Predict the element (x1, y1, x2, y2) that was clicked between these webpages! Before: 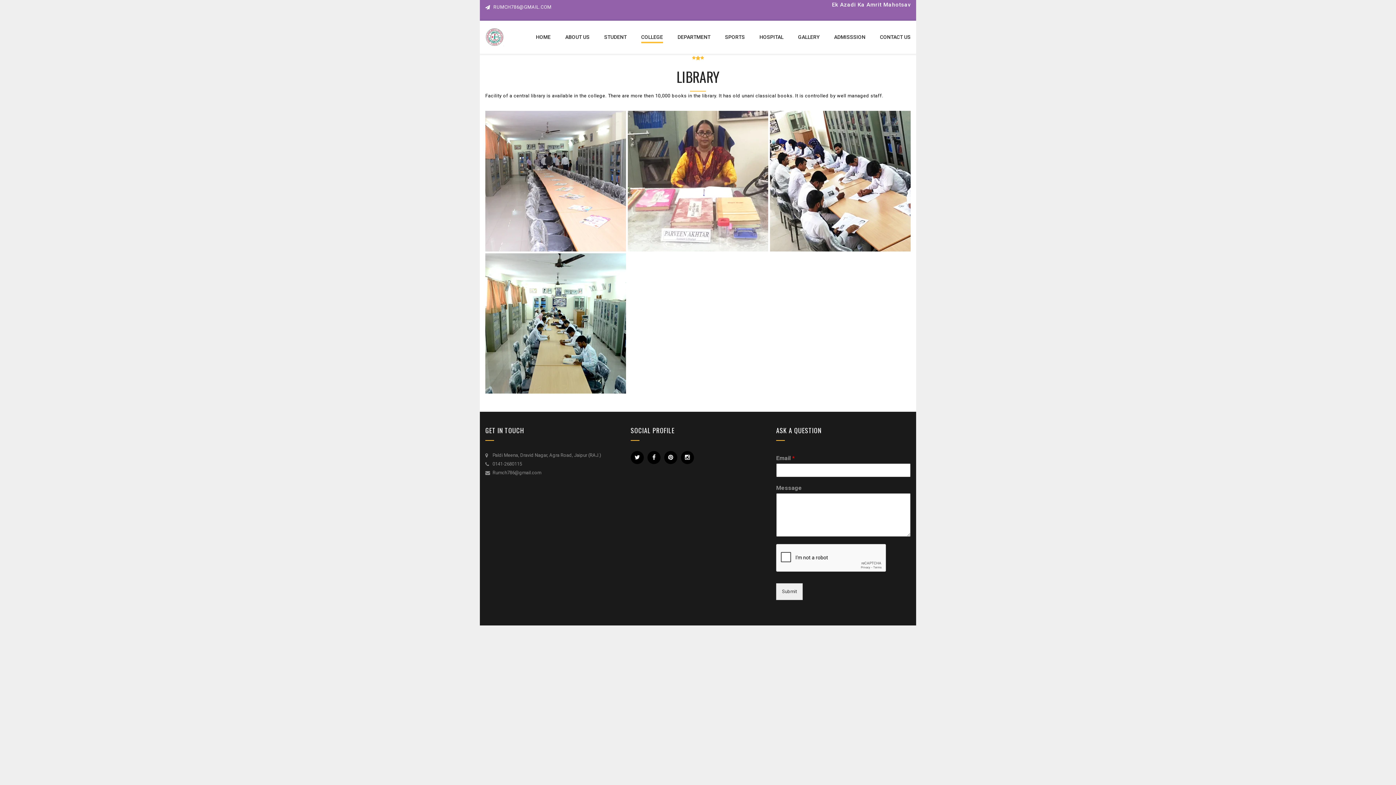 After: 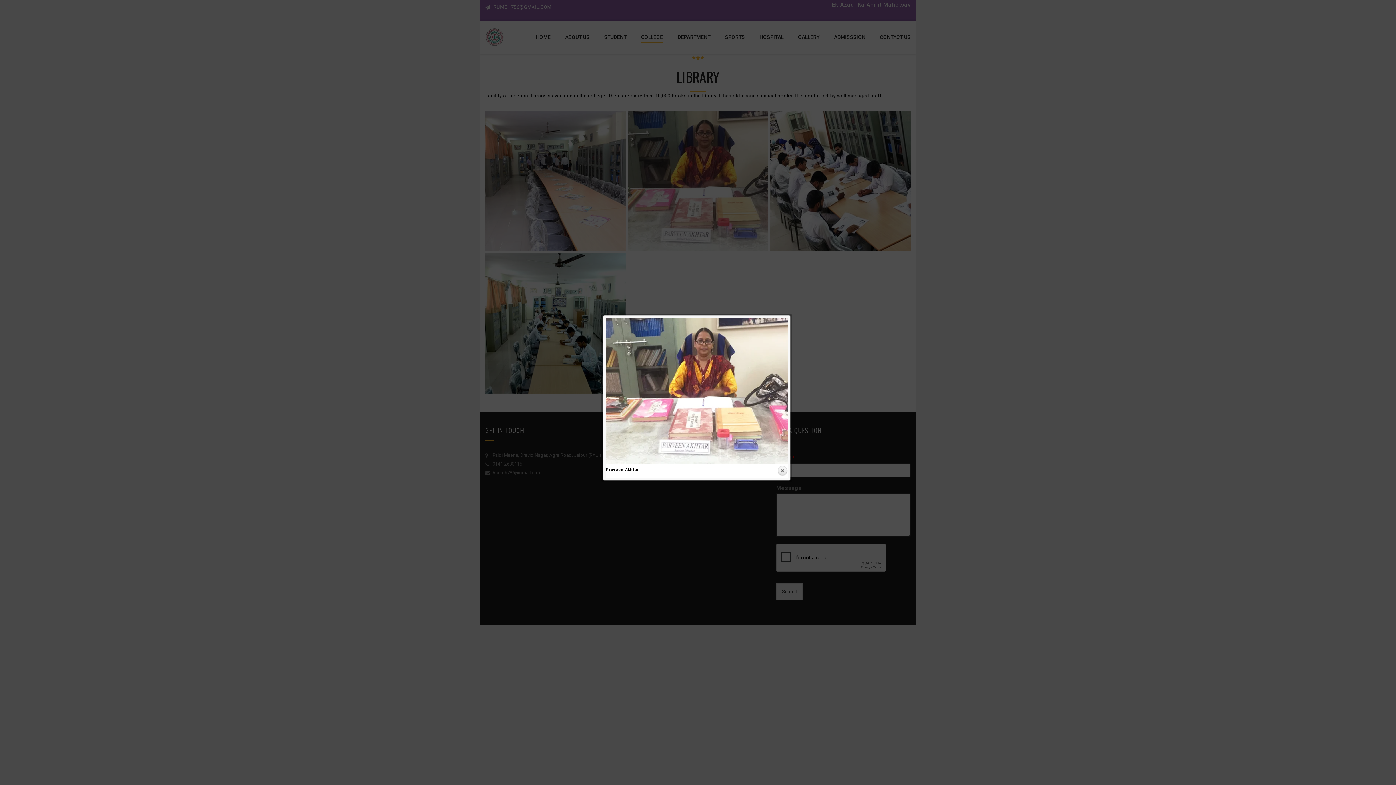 Action: bbox: (627, 110, 768, 251)